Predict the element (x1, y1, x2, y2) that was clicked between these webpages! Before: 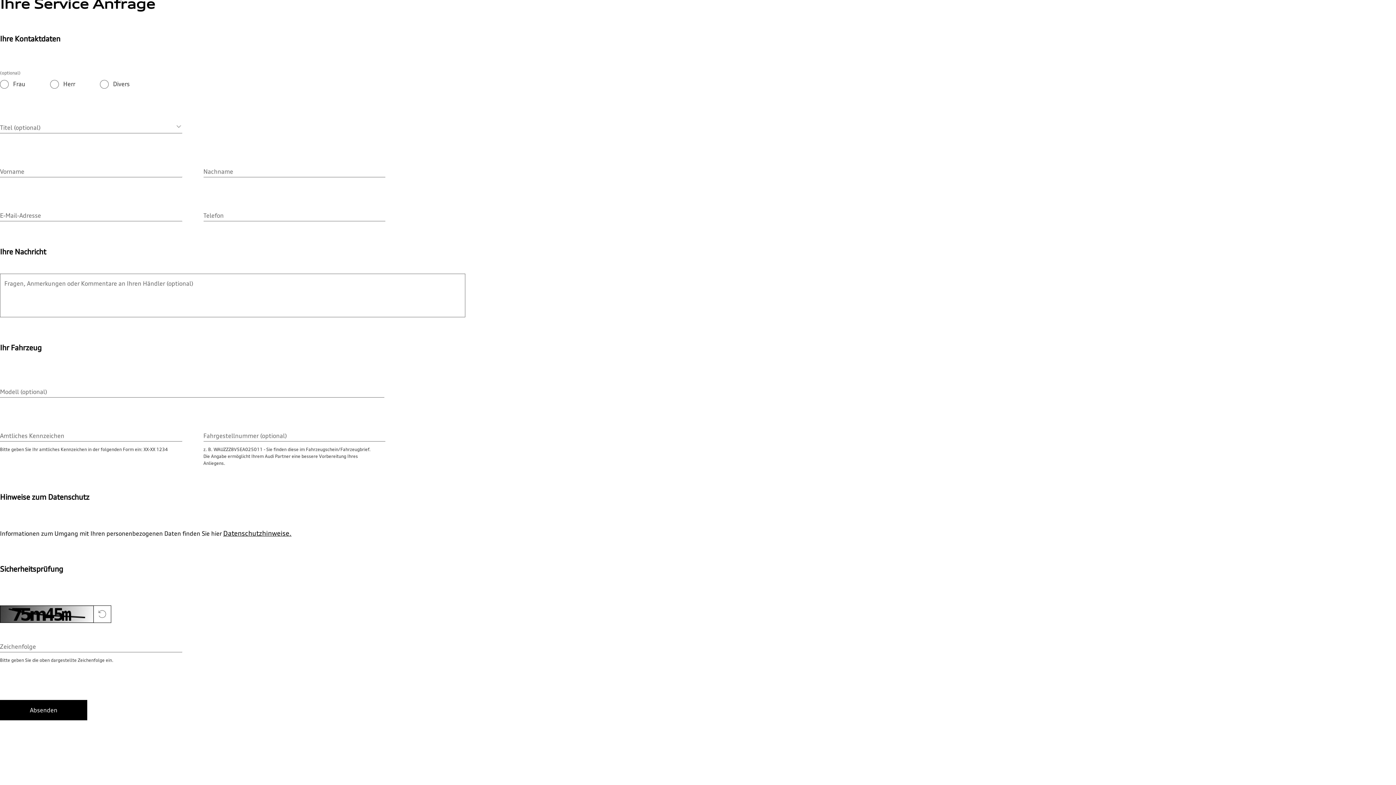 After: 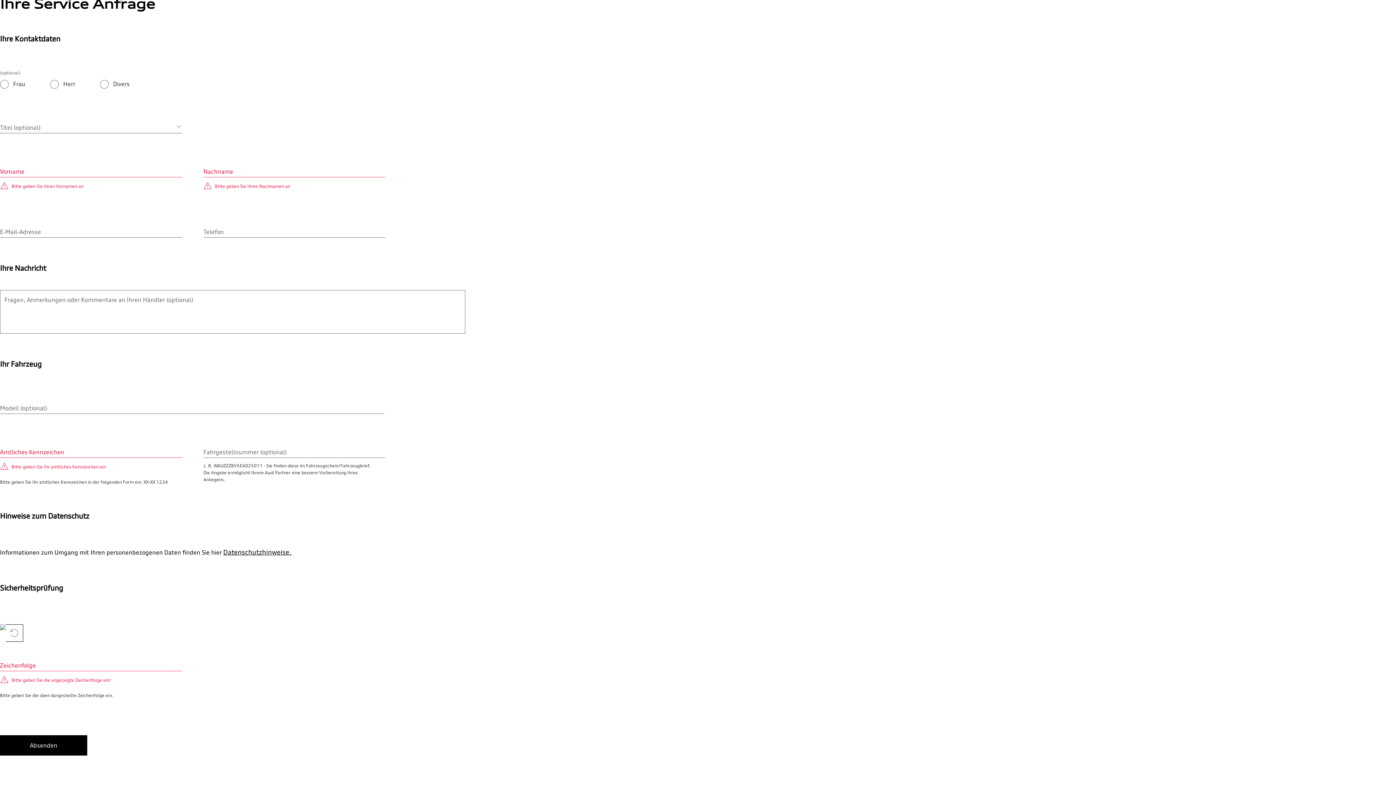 Action: bbox: (0, 700, 87, 720) label: Absenden